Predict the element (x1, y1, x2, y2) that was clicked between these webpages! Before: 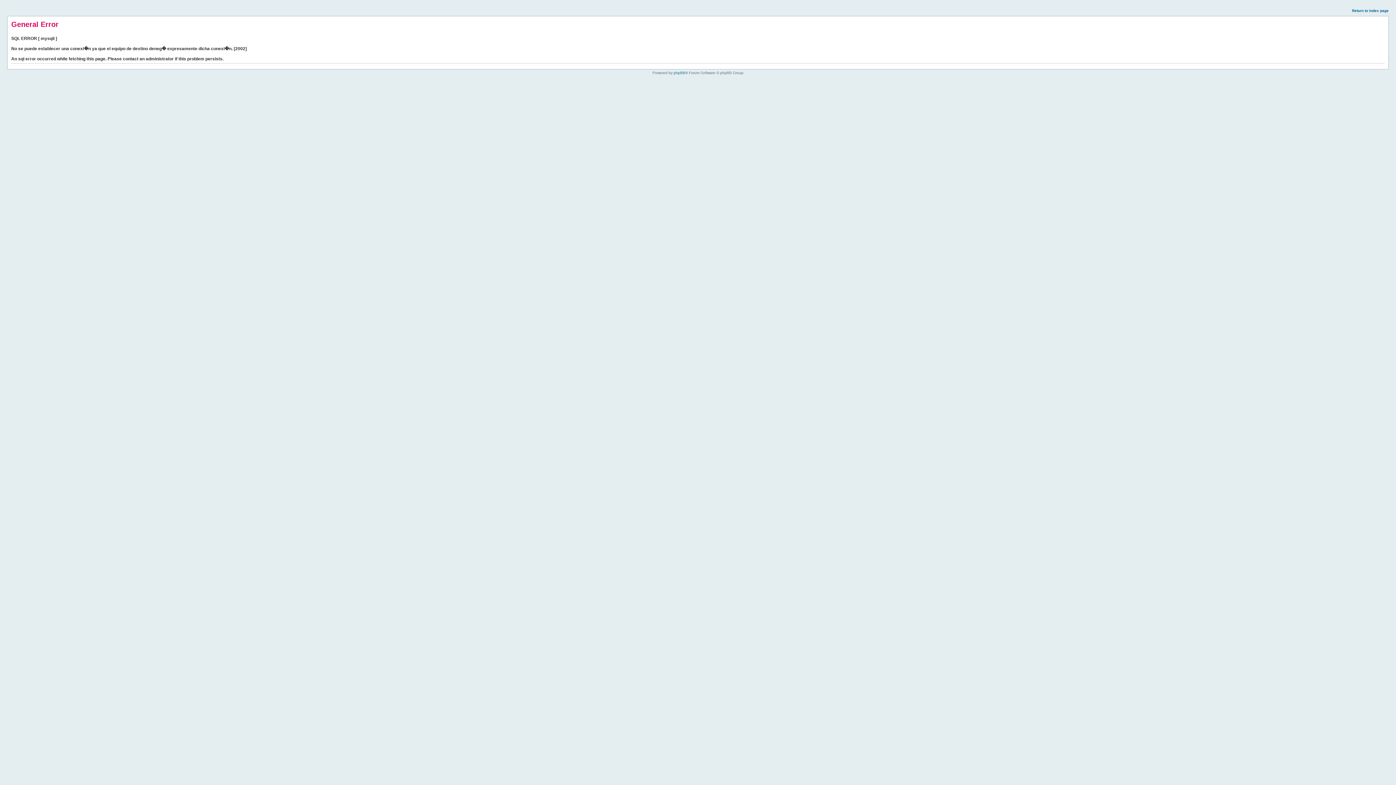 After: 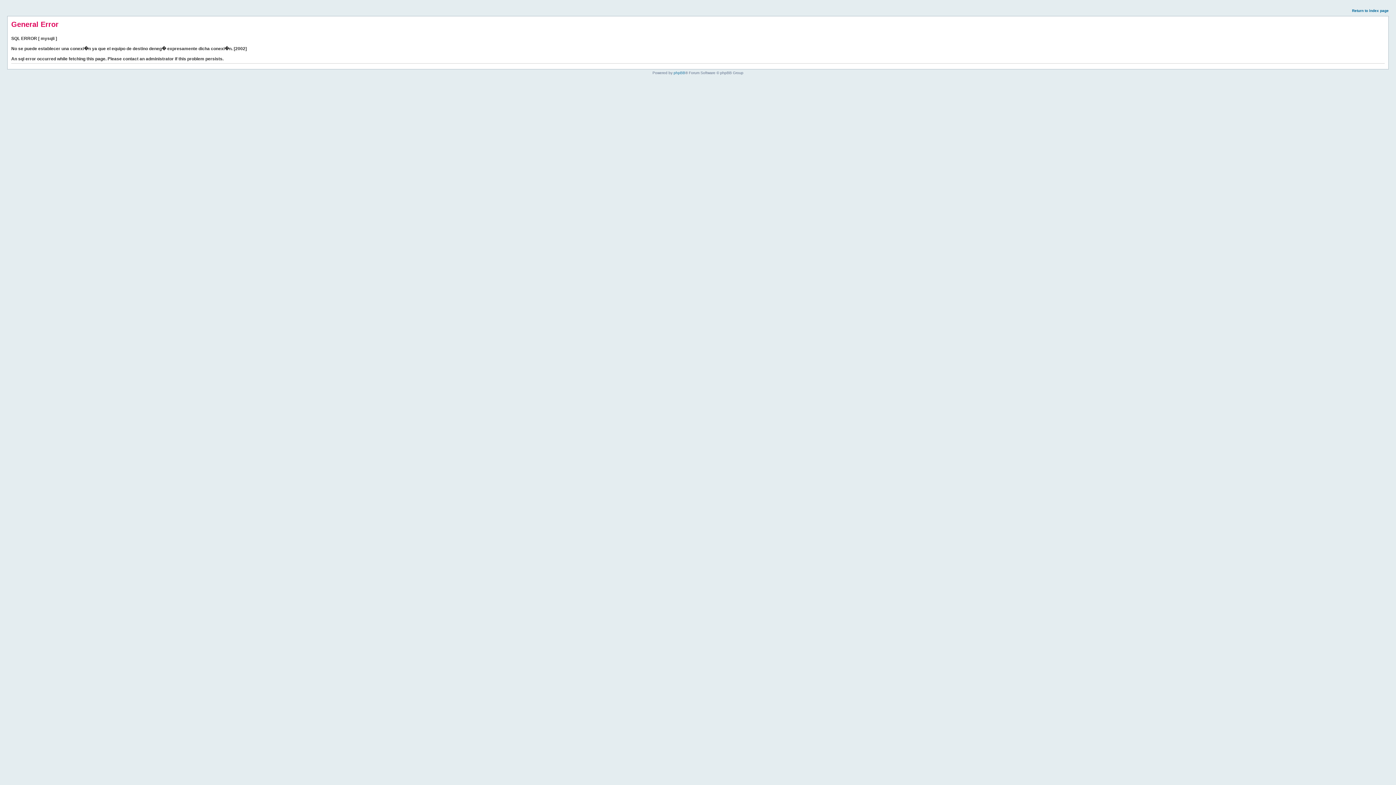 Action: label: Return to index page bbox: (1352, 8, 1389, 12)